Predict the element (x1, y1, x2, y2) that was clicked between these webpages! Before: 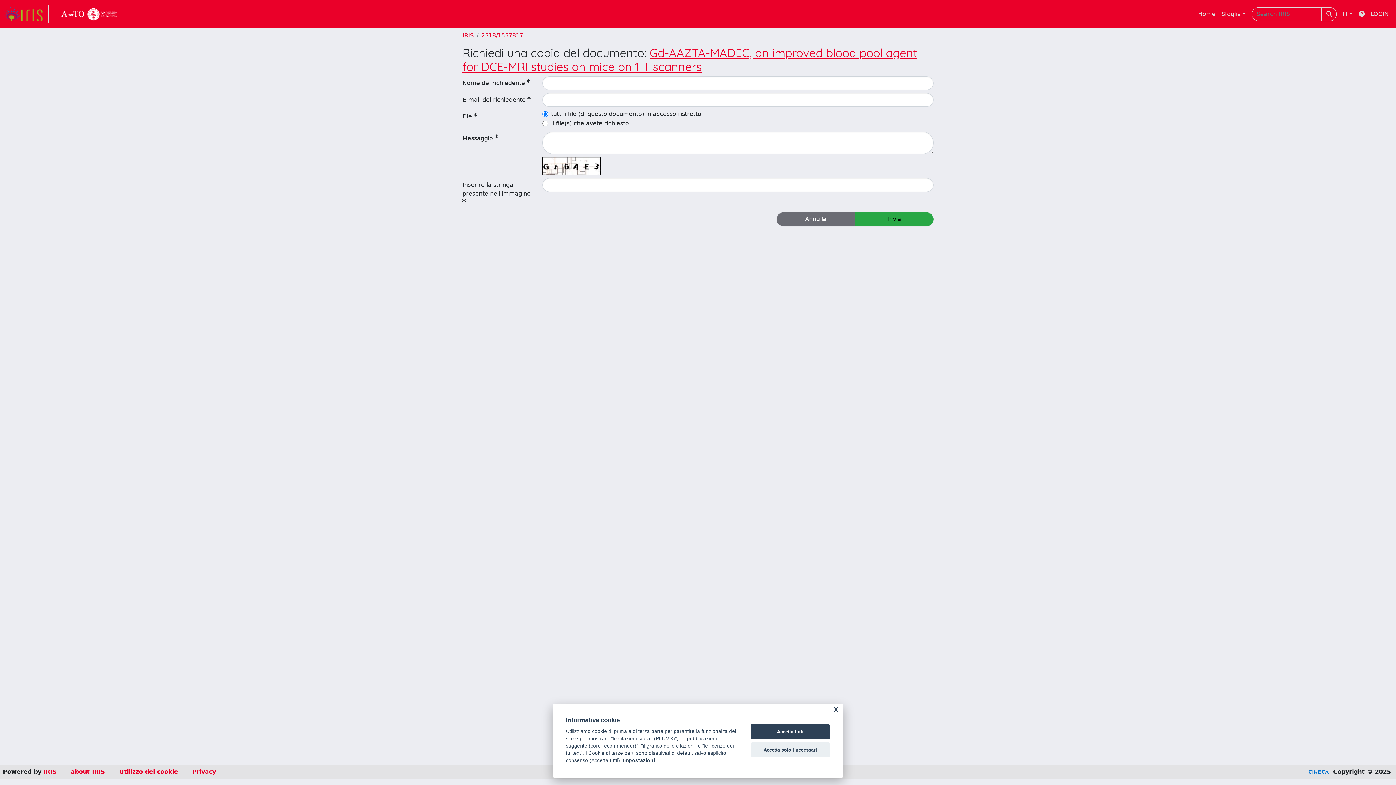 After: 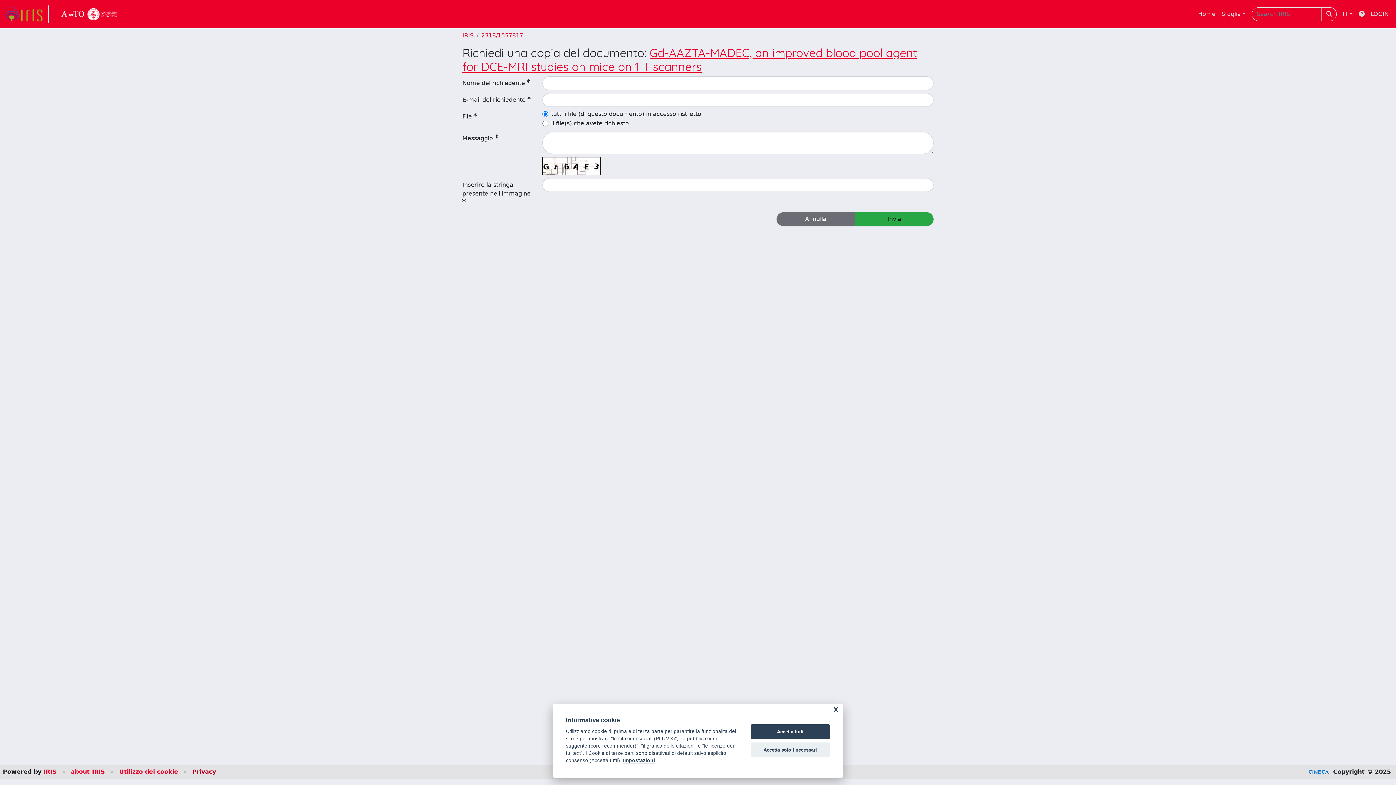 Action: label: Privacy bbox: (192, 768, 216, 775)